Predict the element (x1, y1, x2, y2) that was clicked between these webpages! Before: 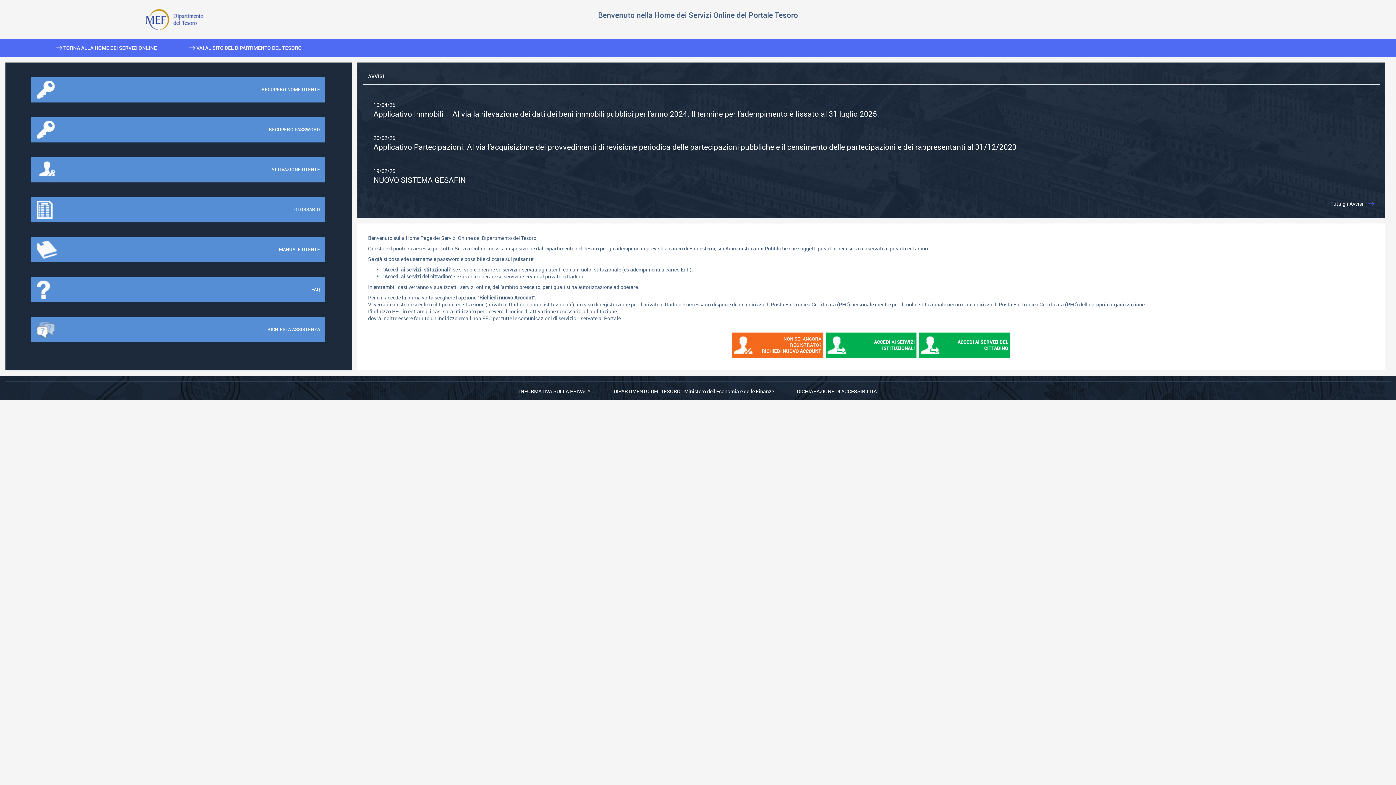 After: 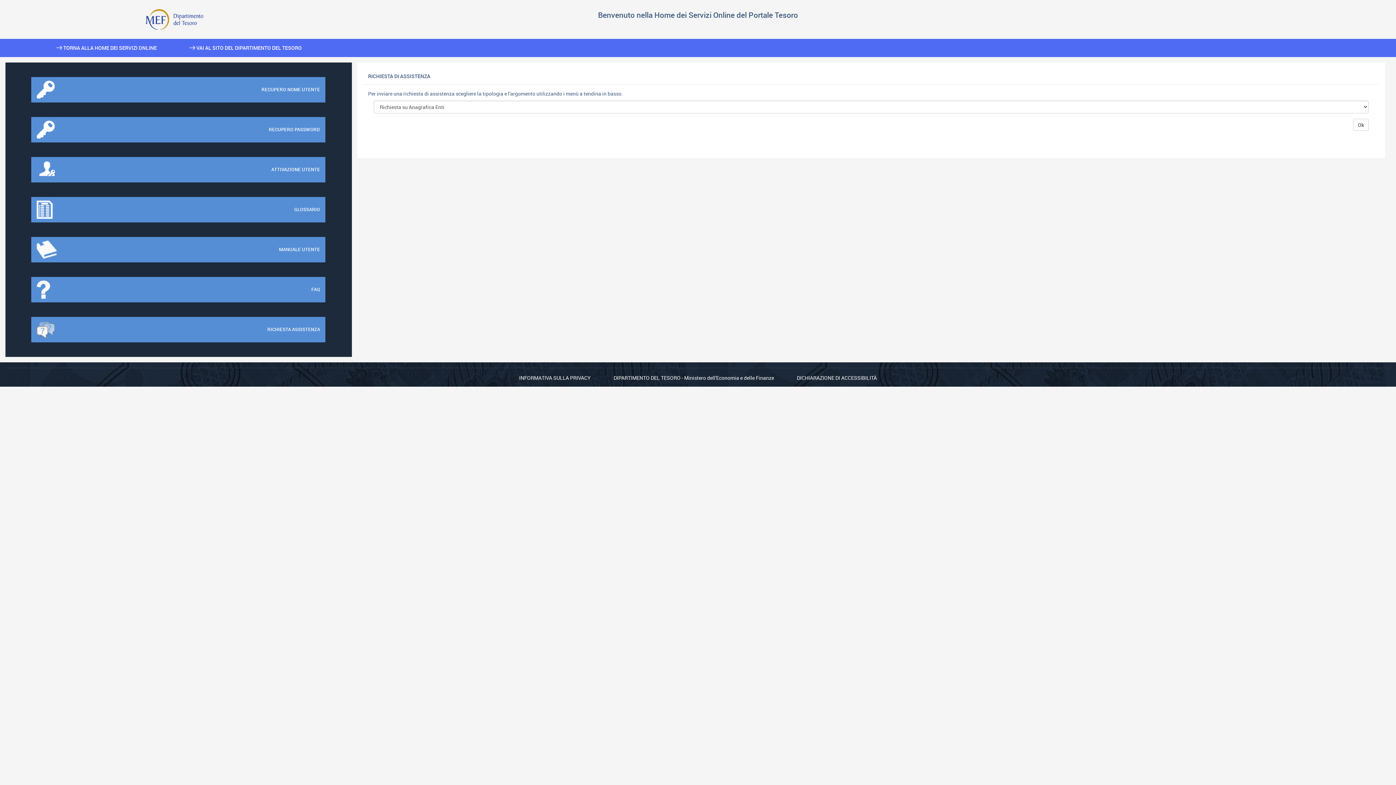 Action: bbox: (31, 317, 325, 342) label: RICHIESTA ASSISTENZA